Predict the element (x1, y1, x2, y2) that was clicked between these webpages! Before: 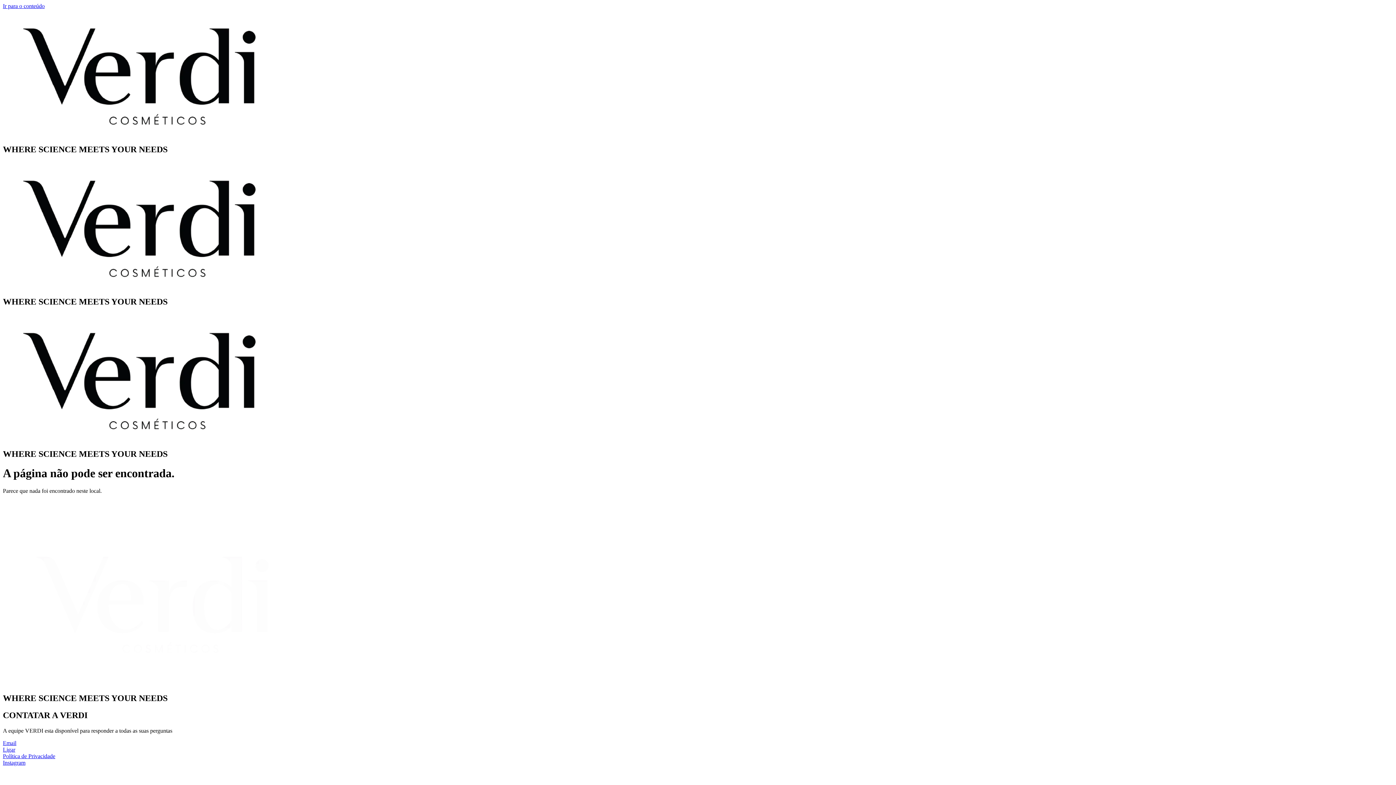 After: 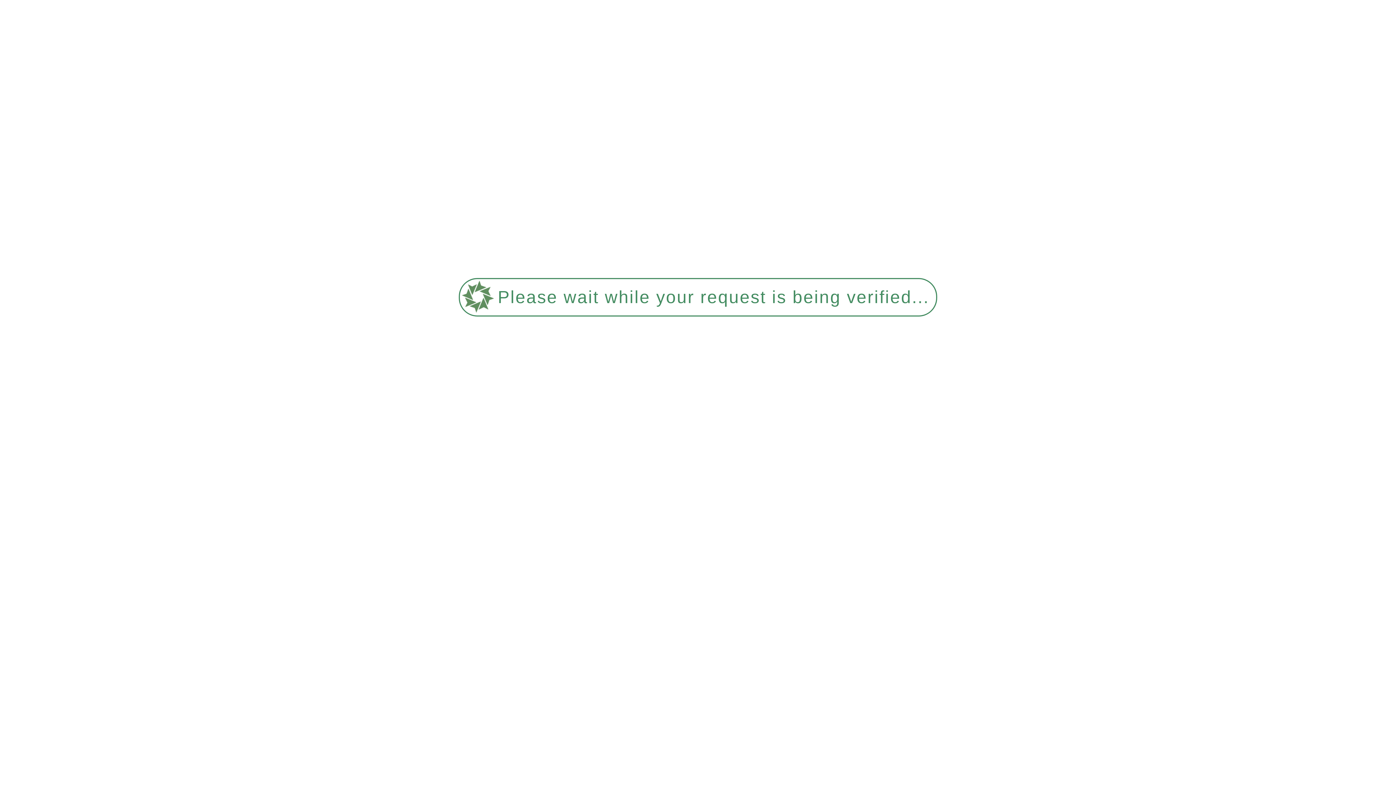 Action: bbox: (2, 435, 296, 441)